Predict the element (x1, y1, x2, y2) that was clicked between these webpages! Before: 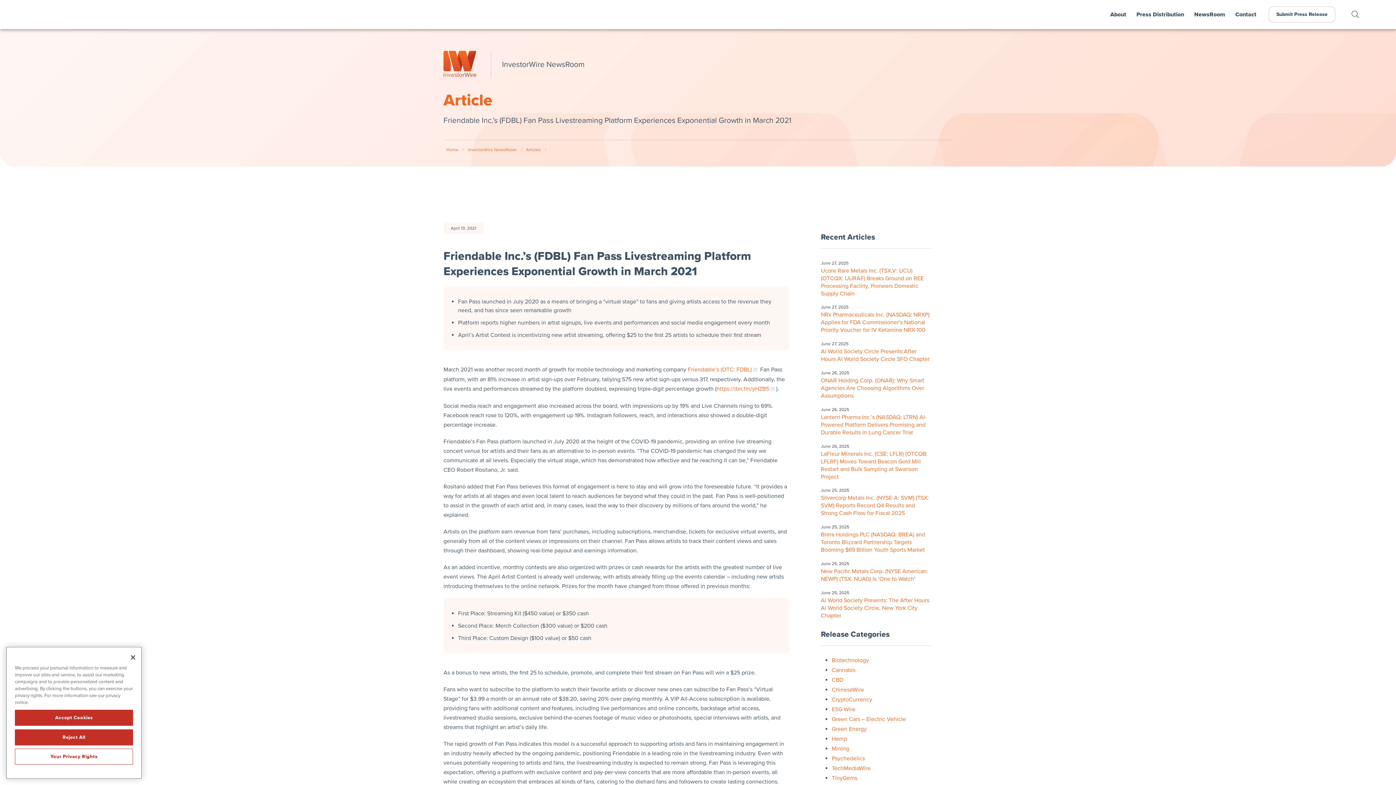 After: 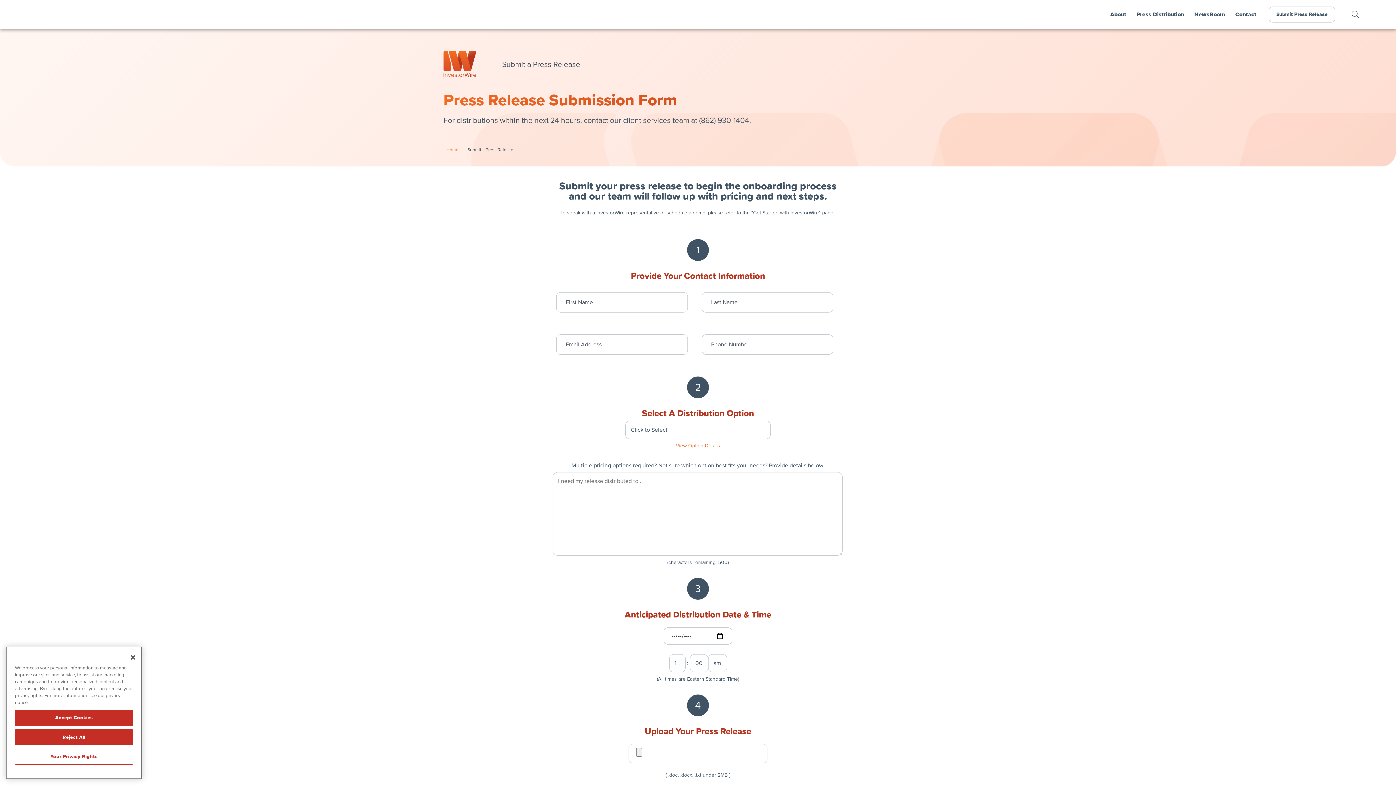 Action: bbox: (1269, 6, 1335, 22) label: Submit Press Release